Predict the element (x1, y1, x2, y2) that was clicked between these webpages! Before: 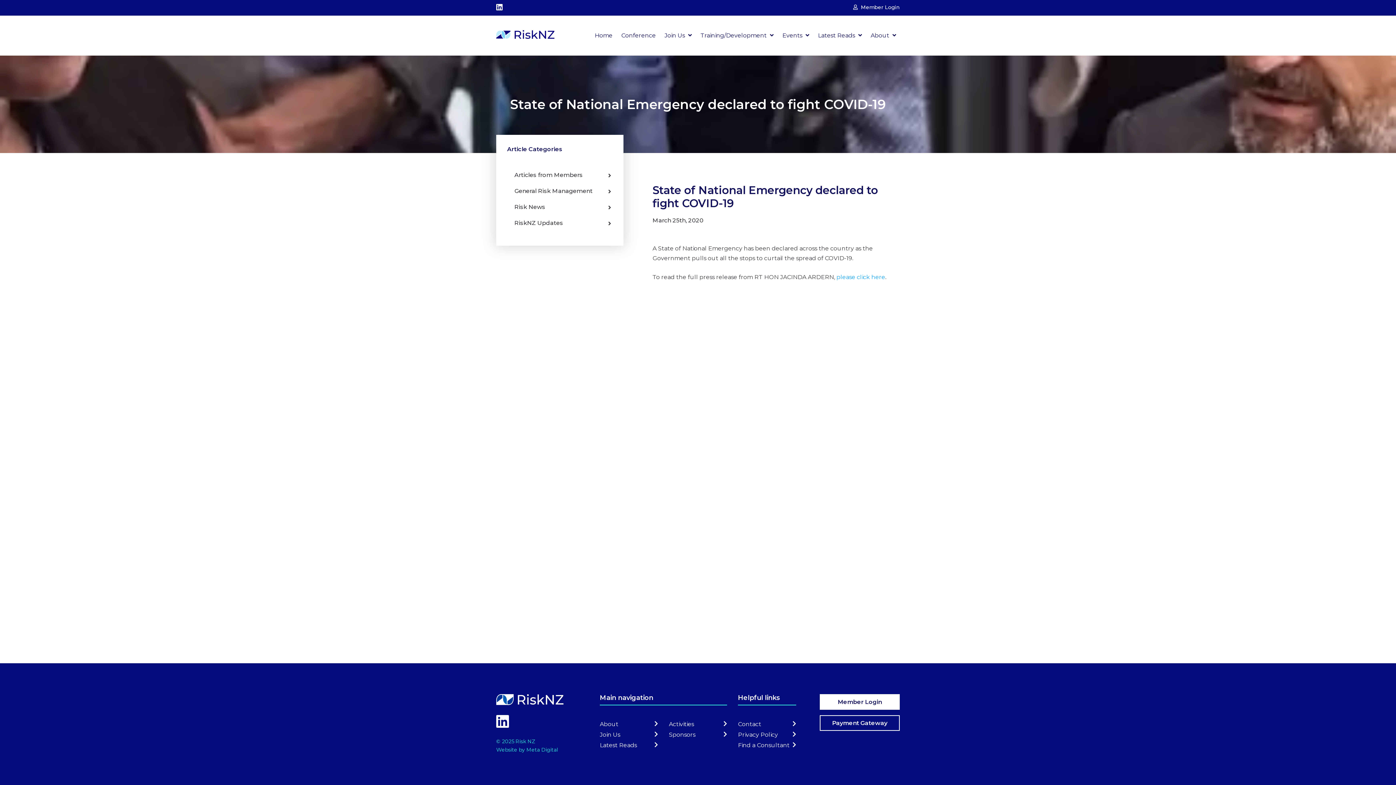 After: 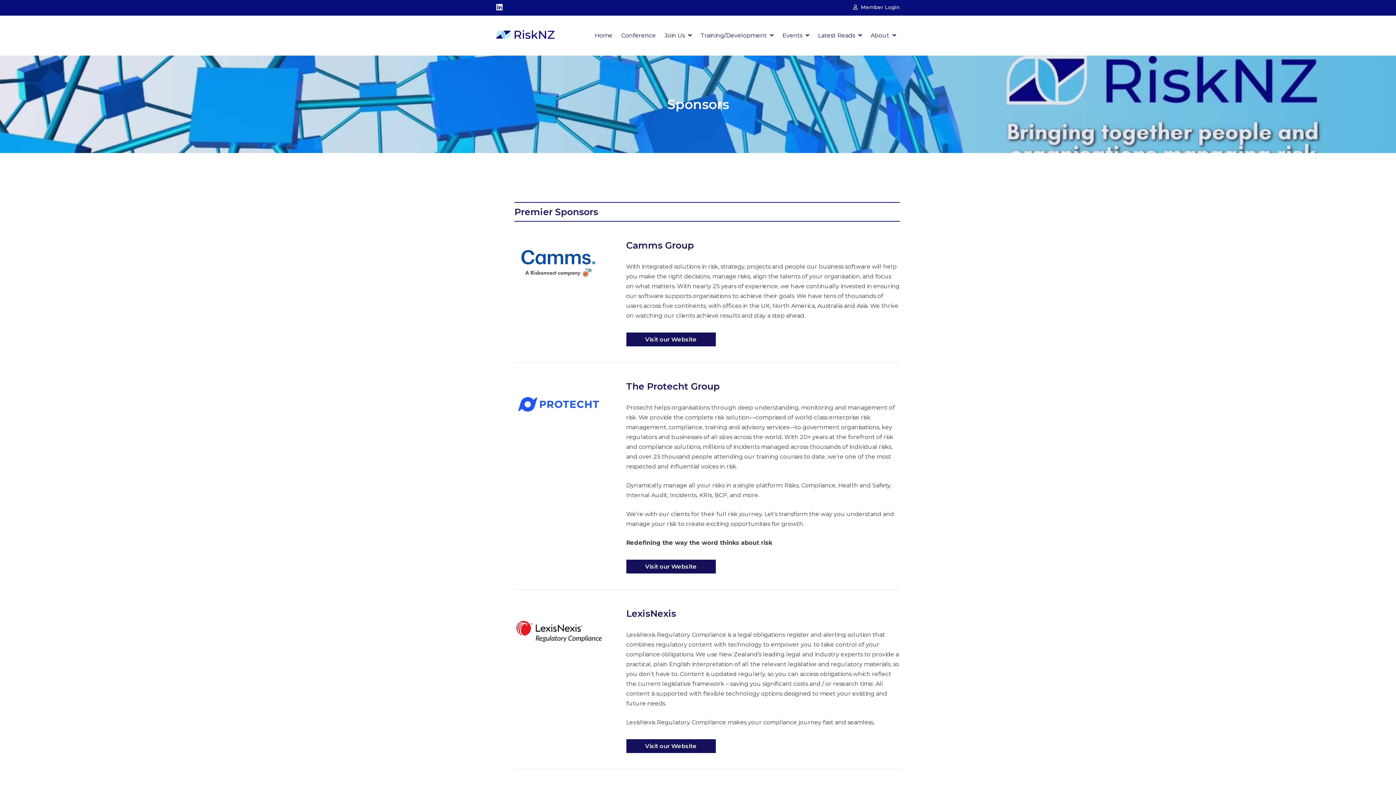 Action: label: Sponsors bbox: (669, 731, 695, 738)